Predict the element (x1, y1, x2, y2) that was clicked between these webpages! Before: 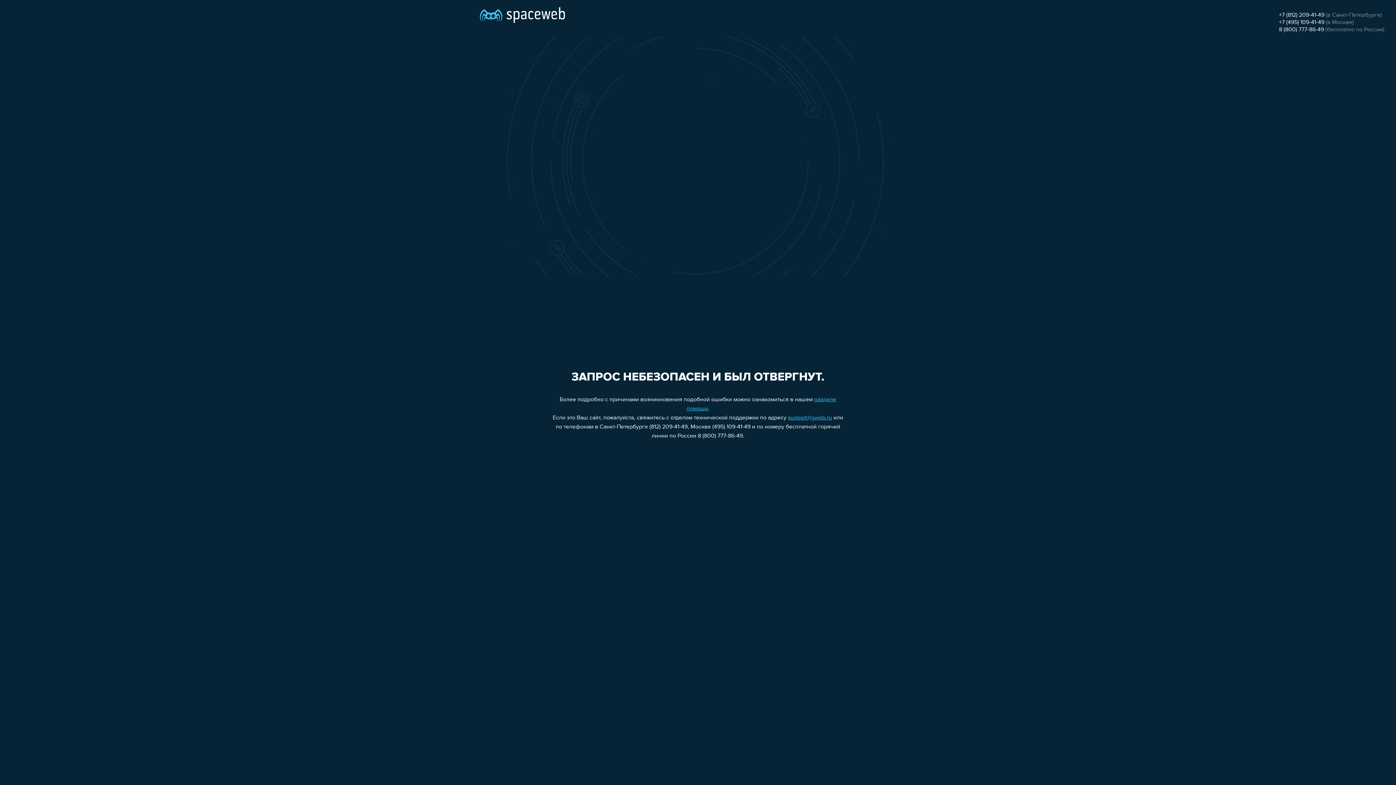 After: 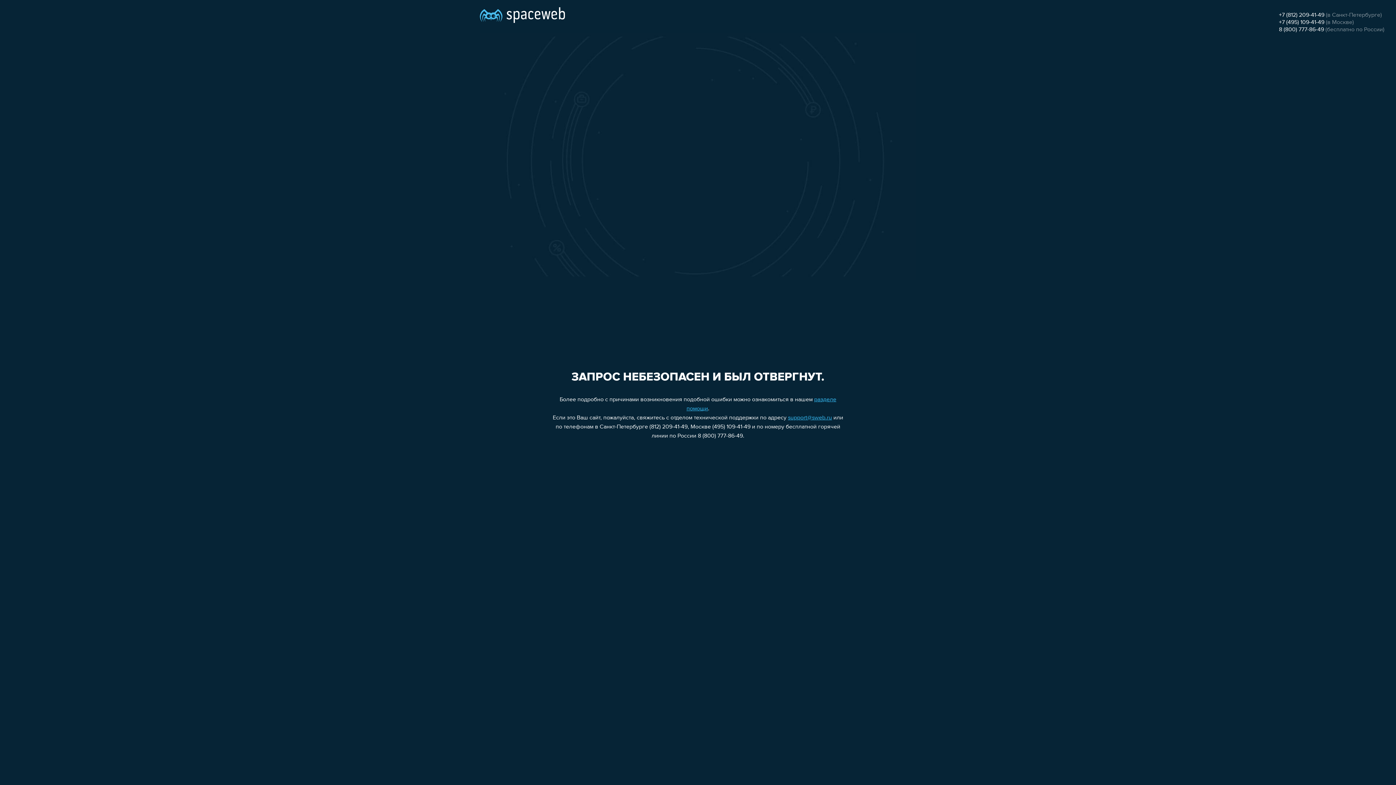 Action: label: +7 (812) 209-41-49 bbox: (1279, 12, 1324, 18)